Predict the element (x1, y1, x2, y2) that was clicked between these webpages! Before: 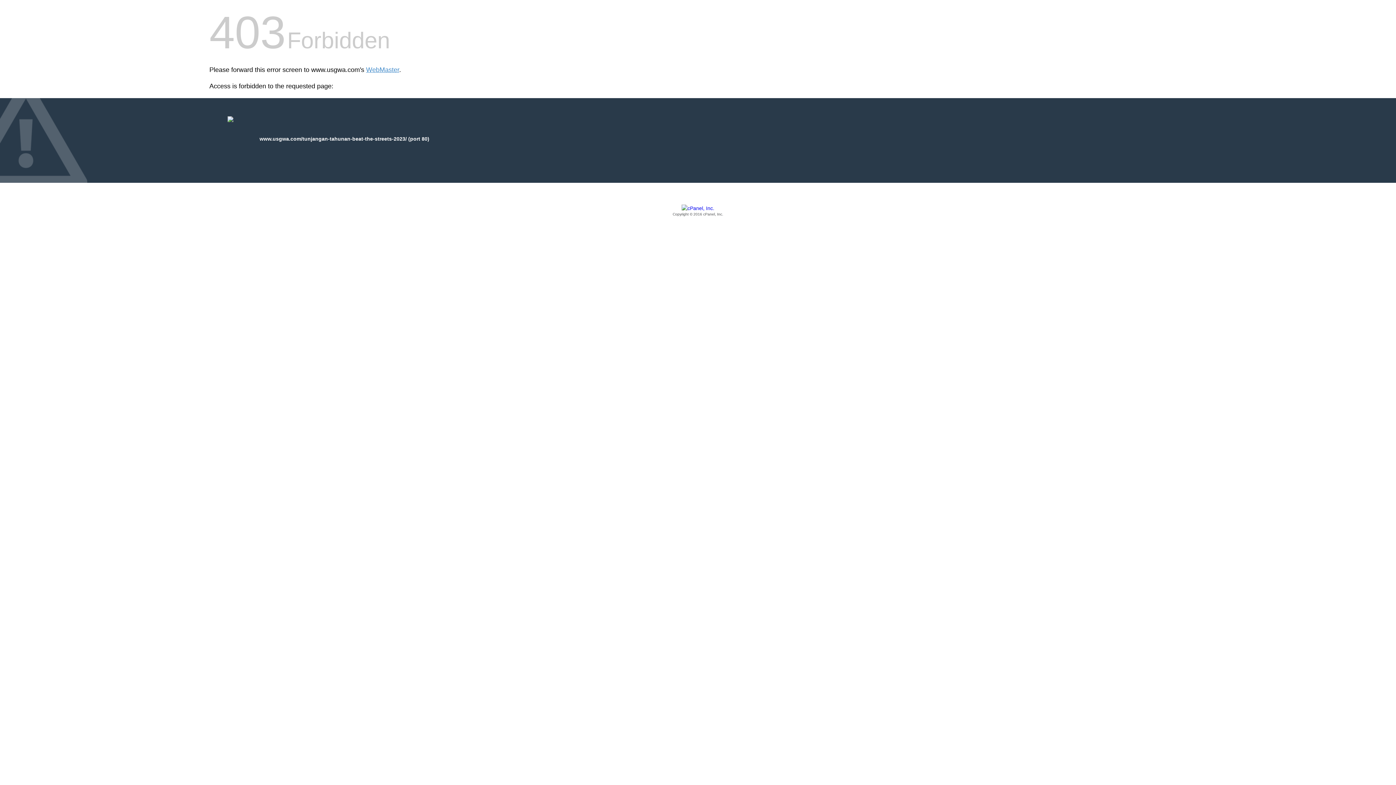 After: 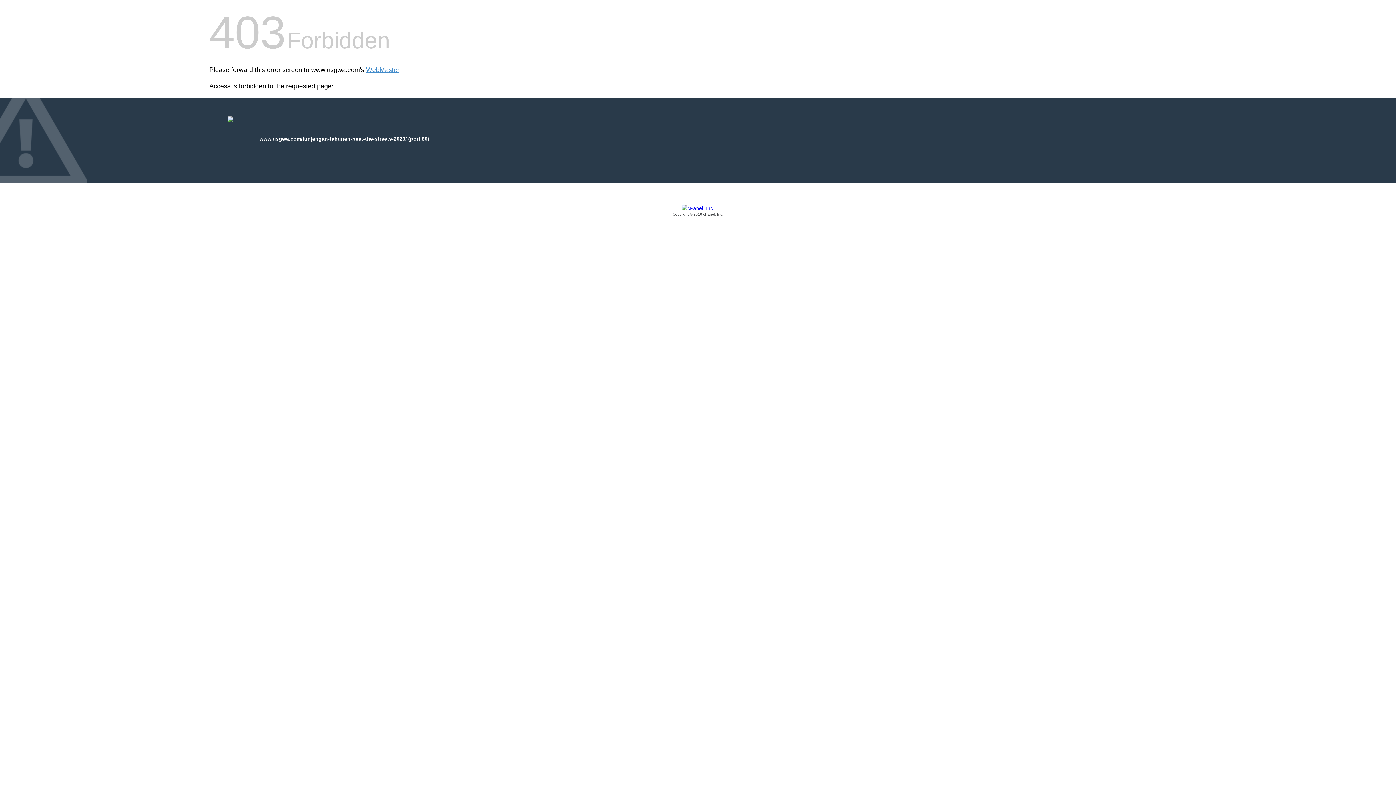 Action: label: Copyright © 2016 cPanel, Inc. bbox: (209, 205, 1186, 217)